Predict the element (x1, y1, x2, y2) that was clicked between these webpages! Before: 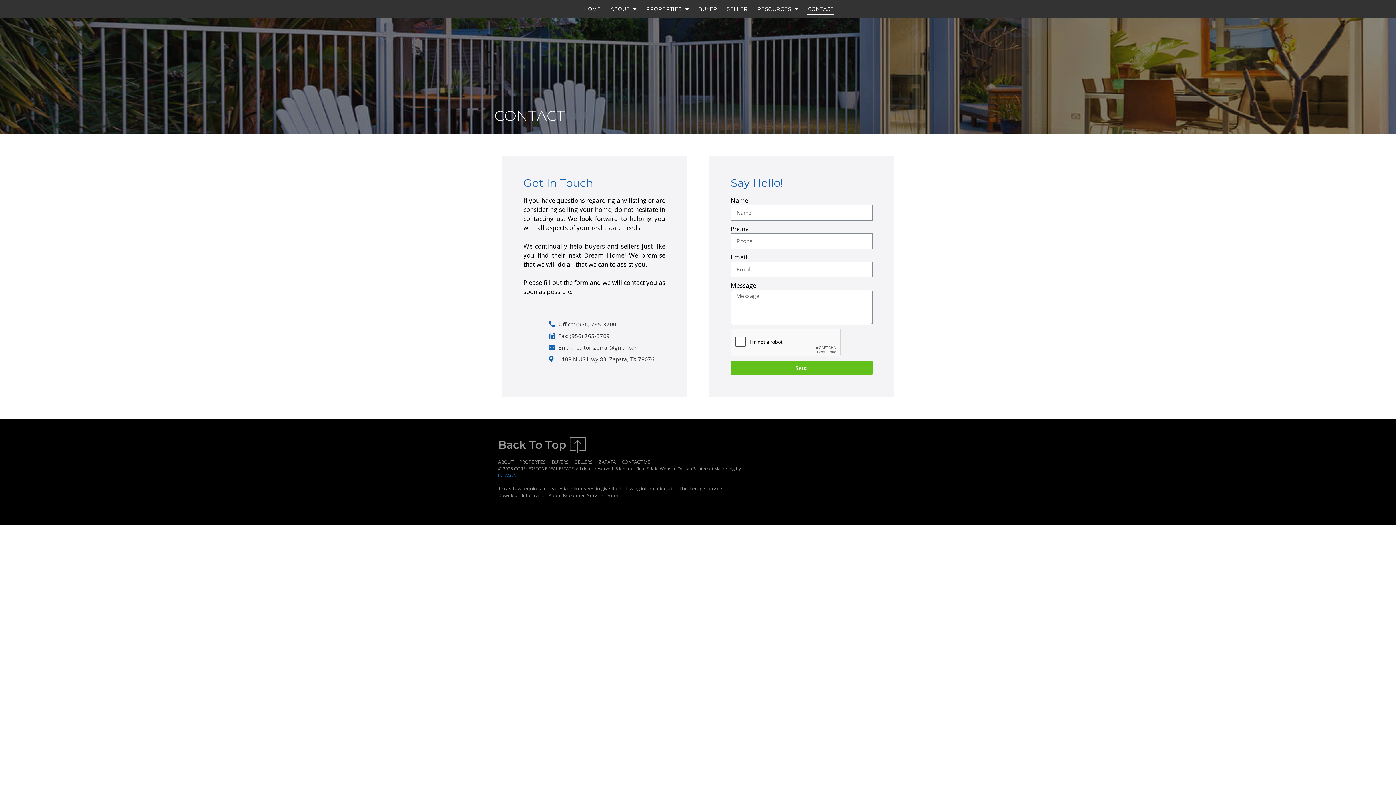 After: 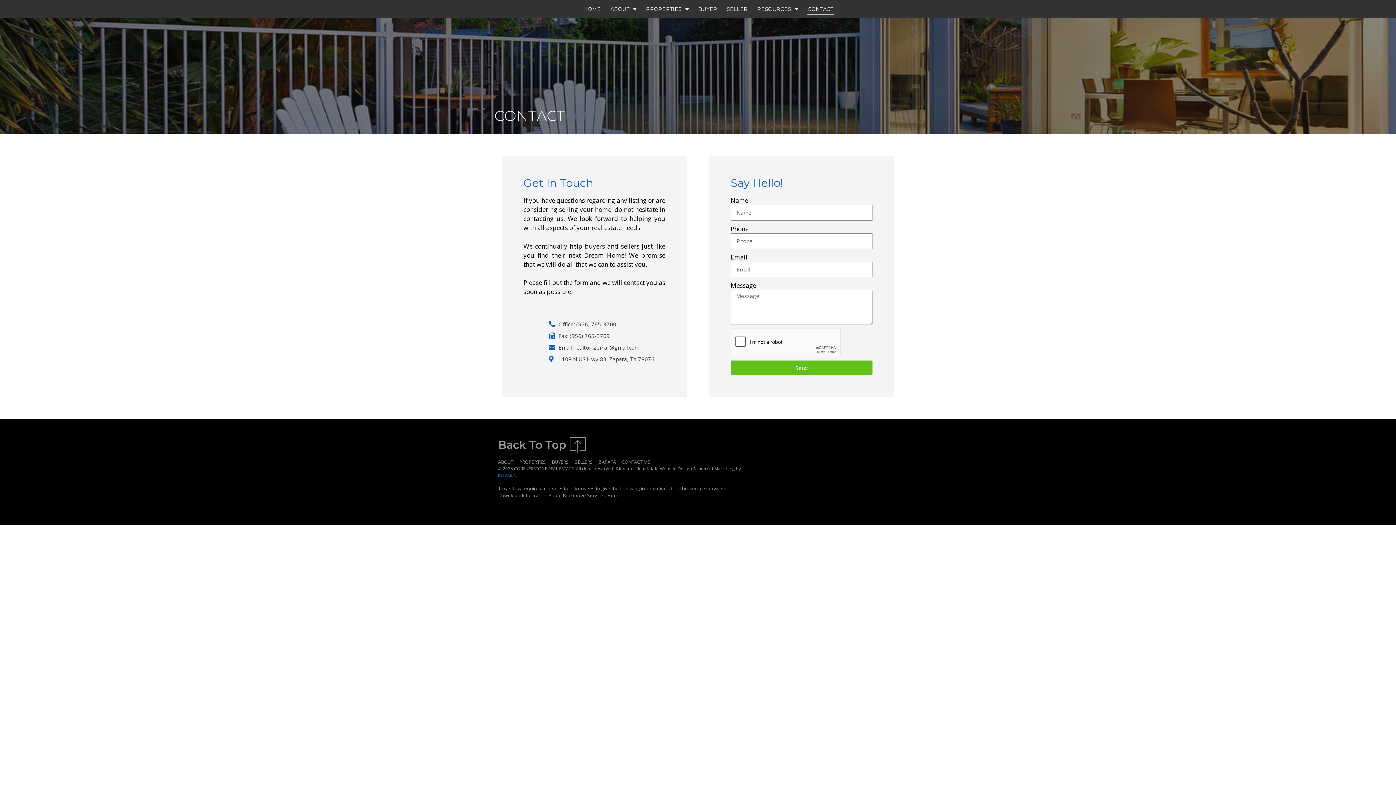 Action: label: CONTACT bbox: (806, 3, 834, 14)